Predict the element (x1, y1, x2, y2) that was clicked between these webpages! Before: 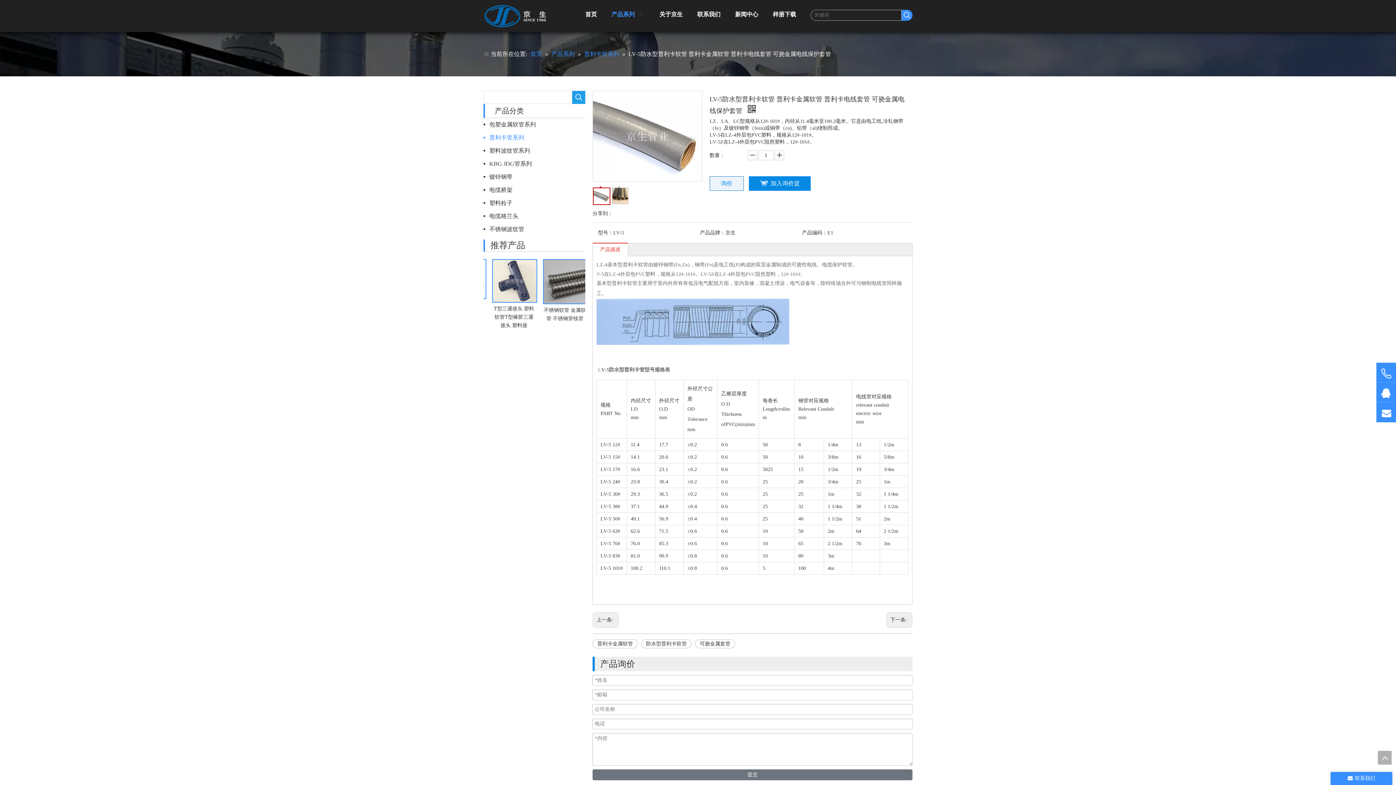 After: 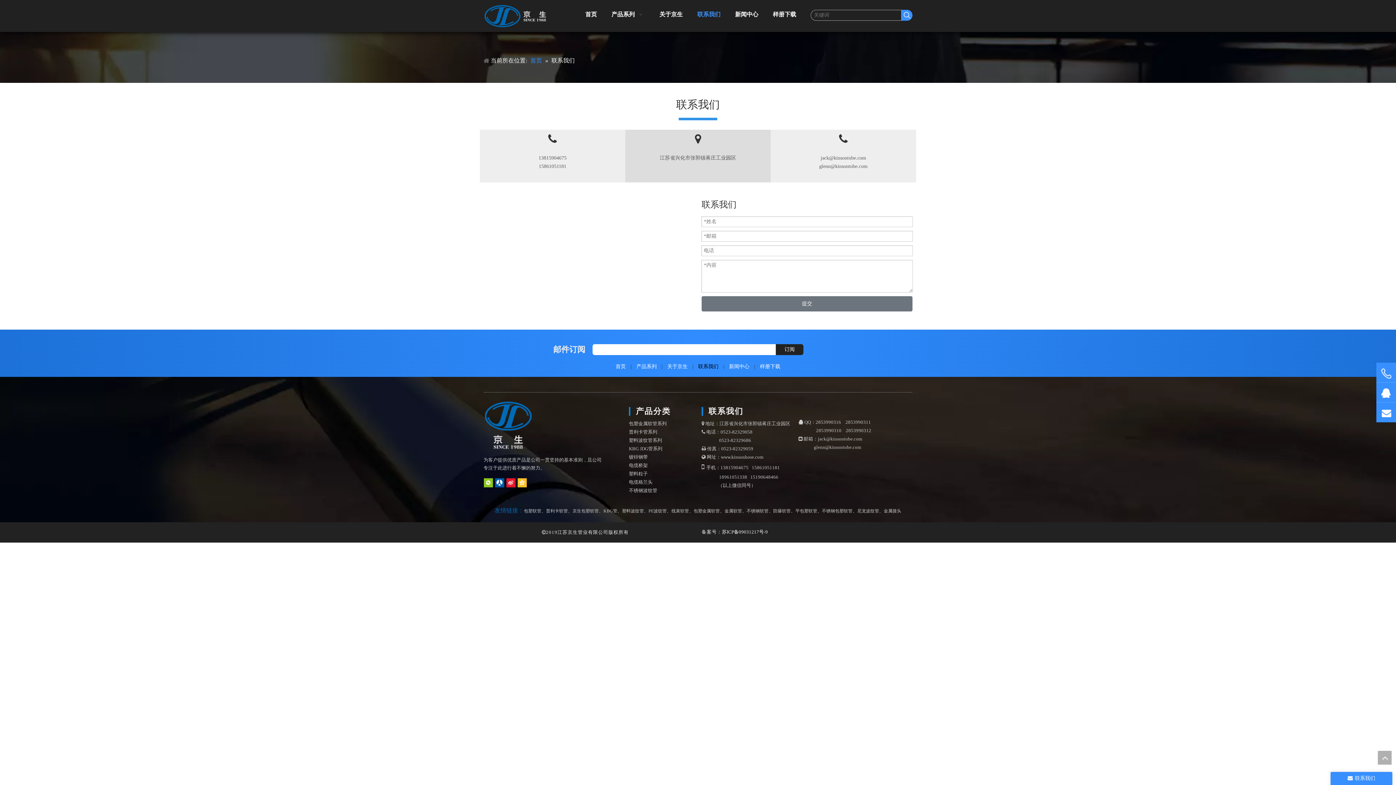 Action: bbox: (690, 3, 728, 25) label: 联系我们